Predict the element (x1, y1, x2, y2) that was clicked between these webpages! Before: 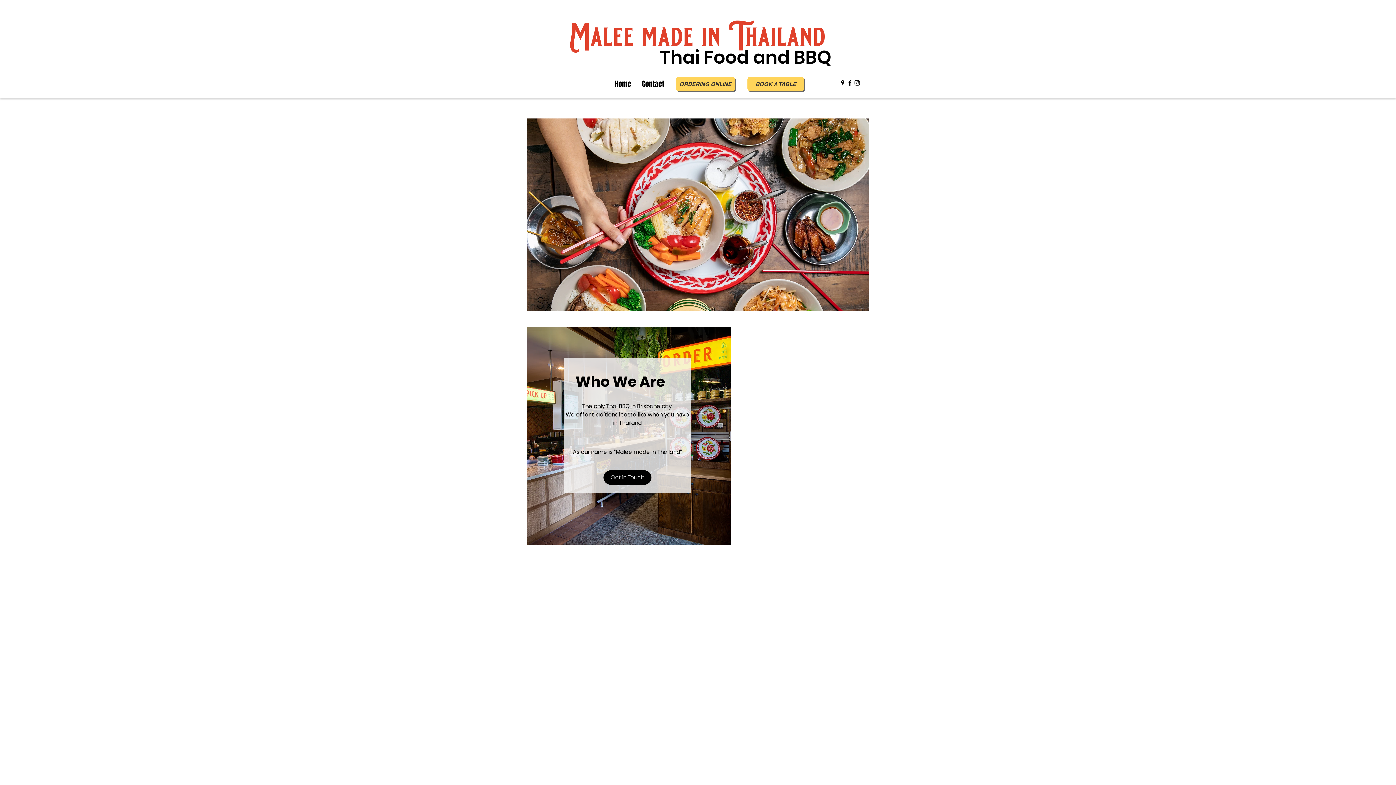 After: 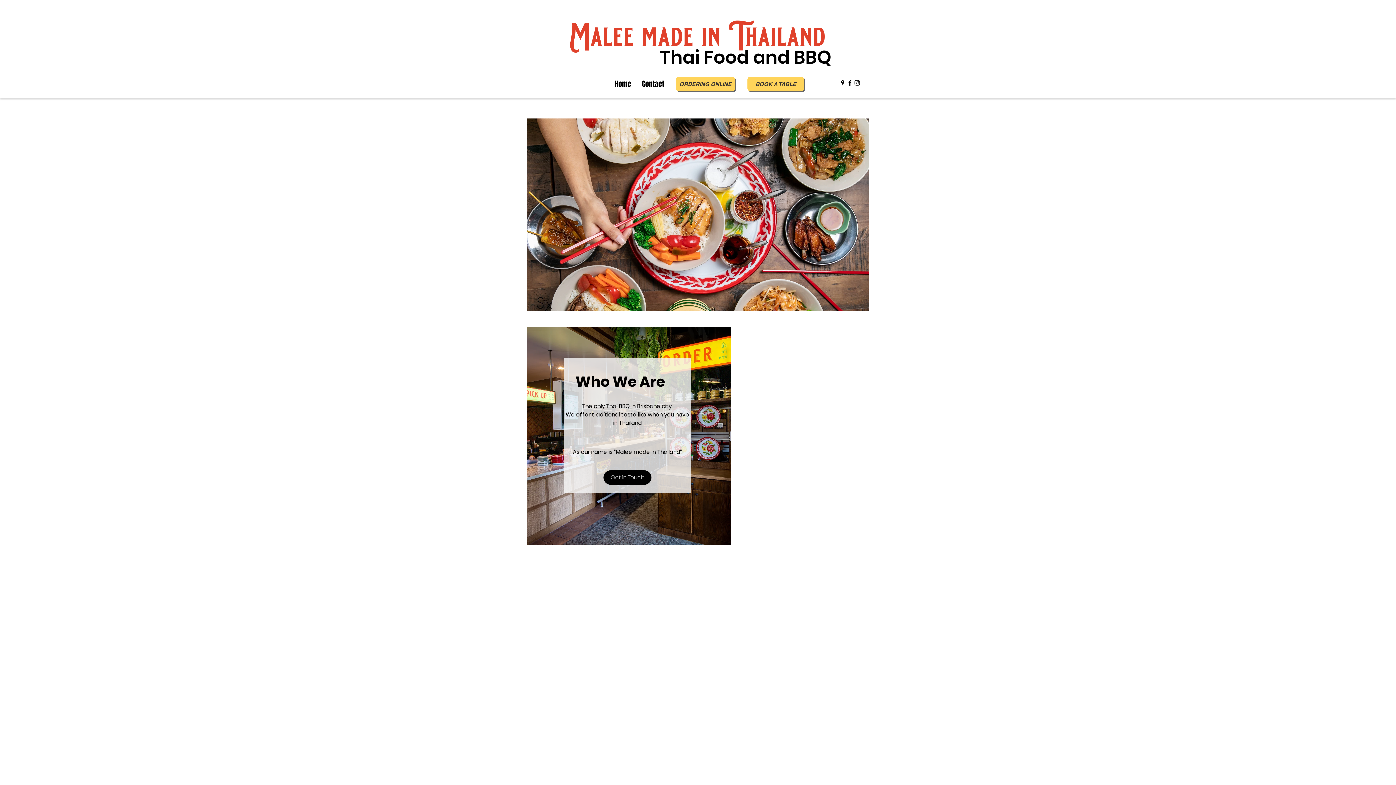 Action: bbox: (846, 79, 853, 86) label: facebook